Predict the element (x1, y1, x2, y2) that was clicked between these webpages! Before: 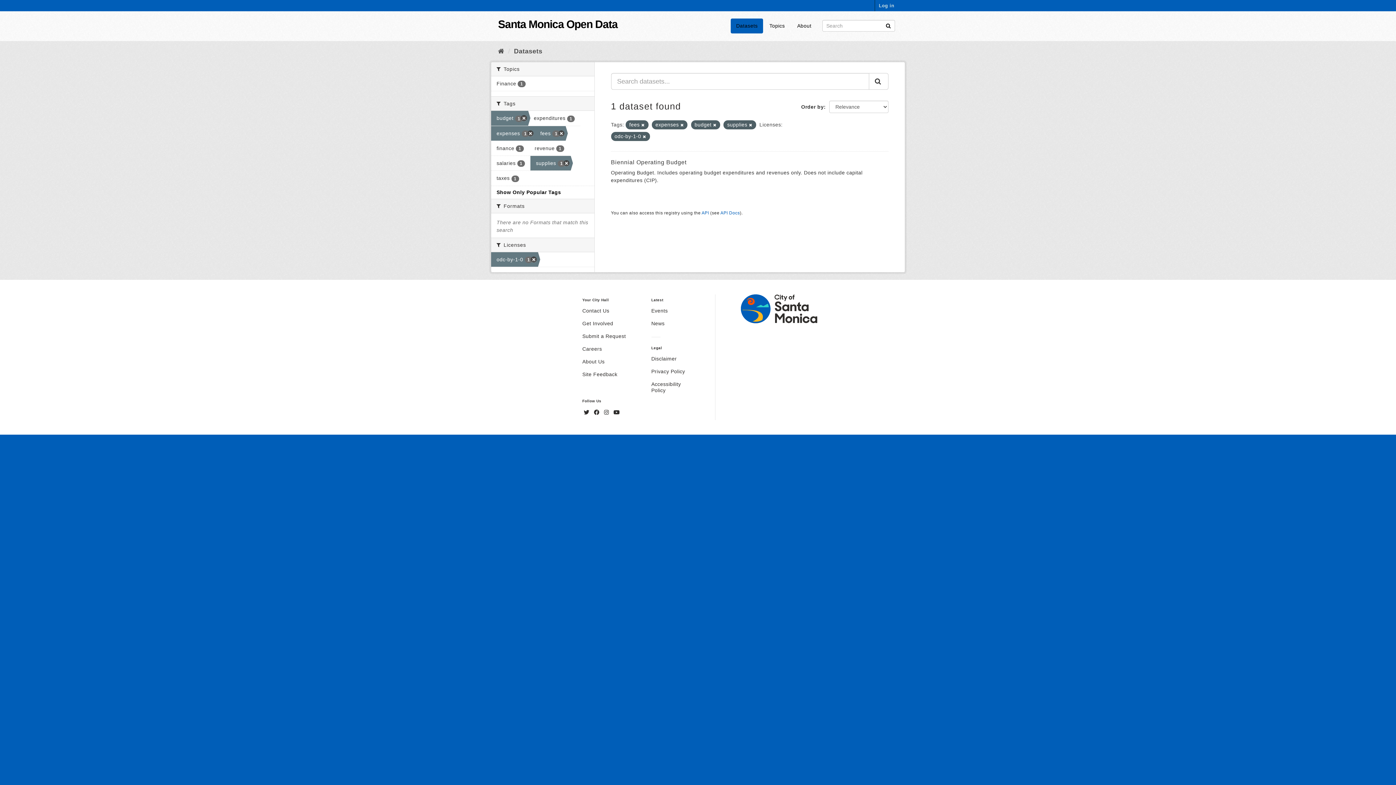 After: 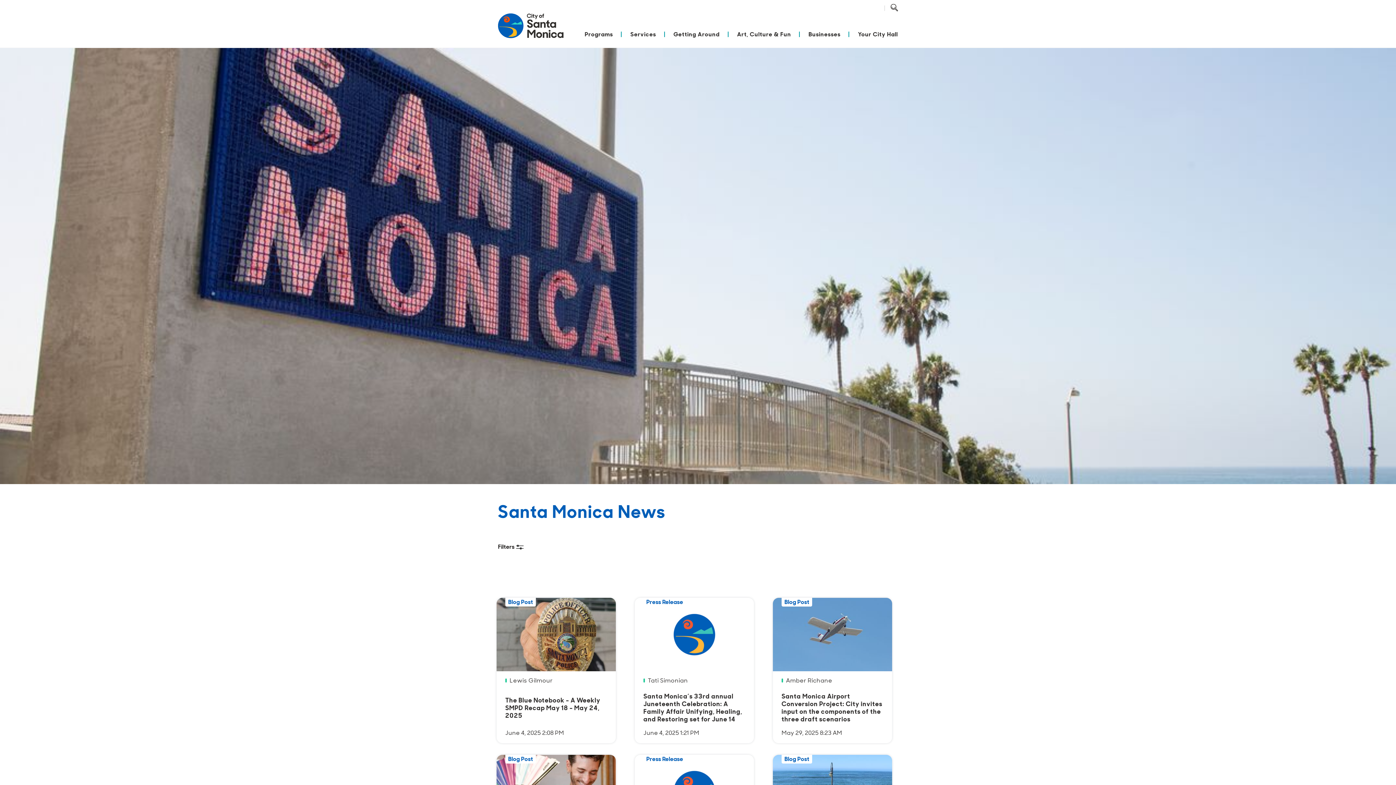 Action: bbox: (651, 320, 696, 331) label: News